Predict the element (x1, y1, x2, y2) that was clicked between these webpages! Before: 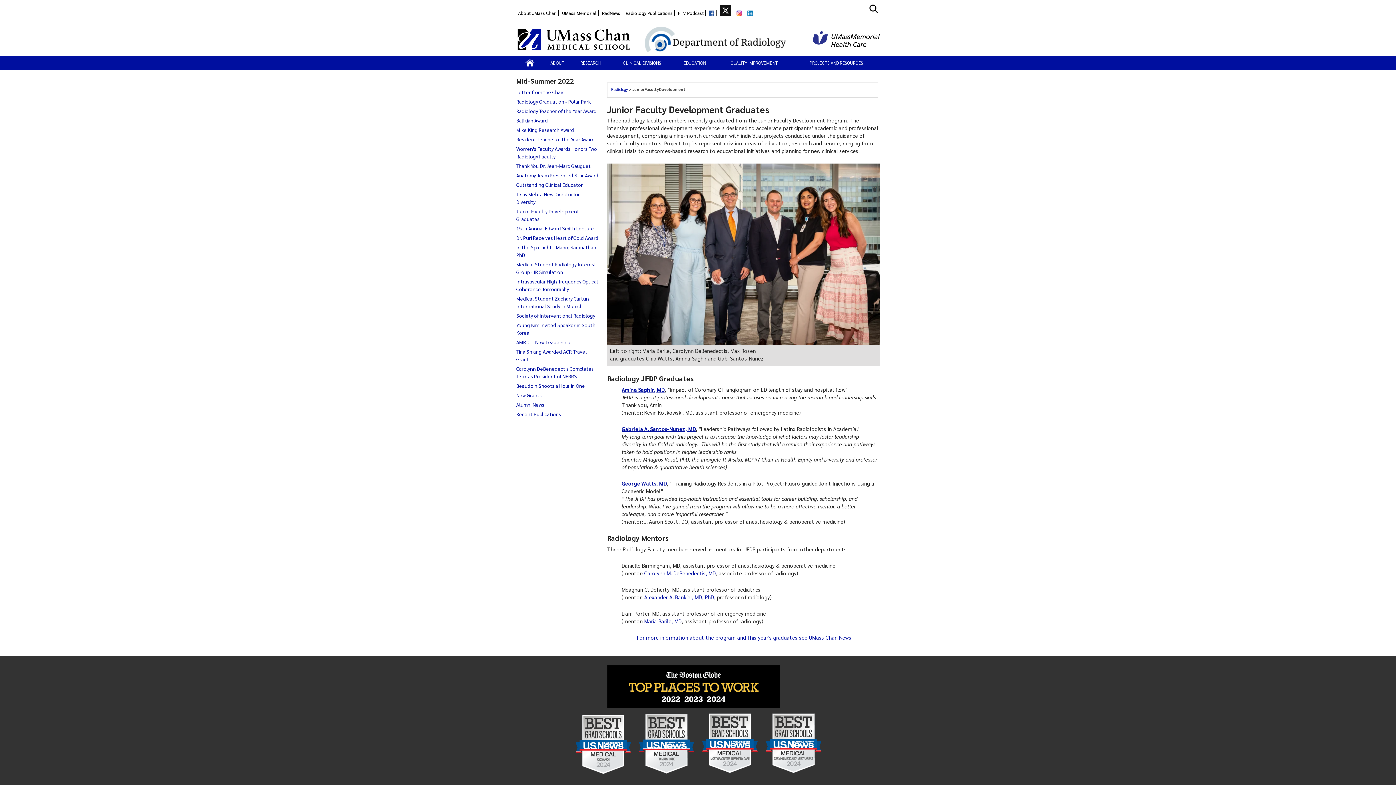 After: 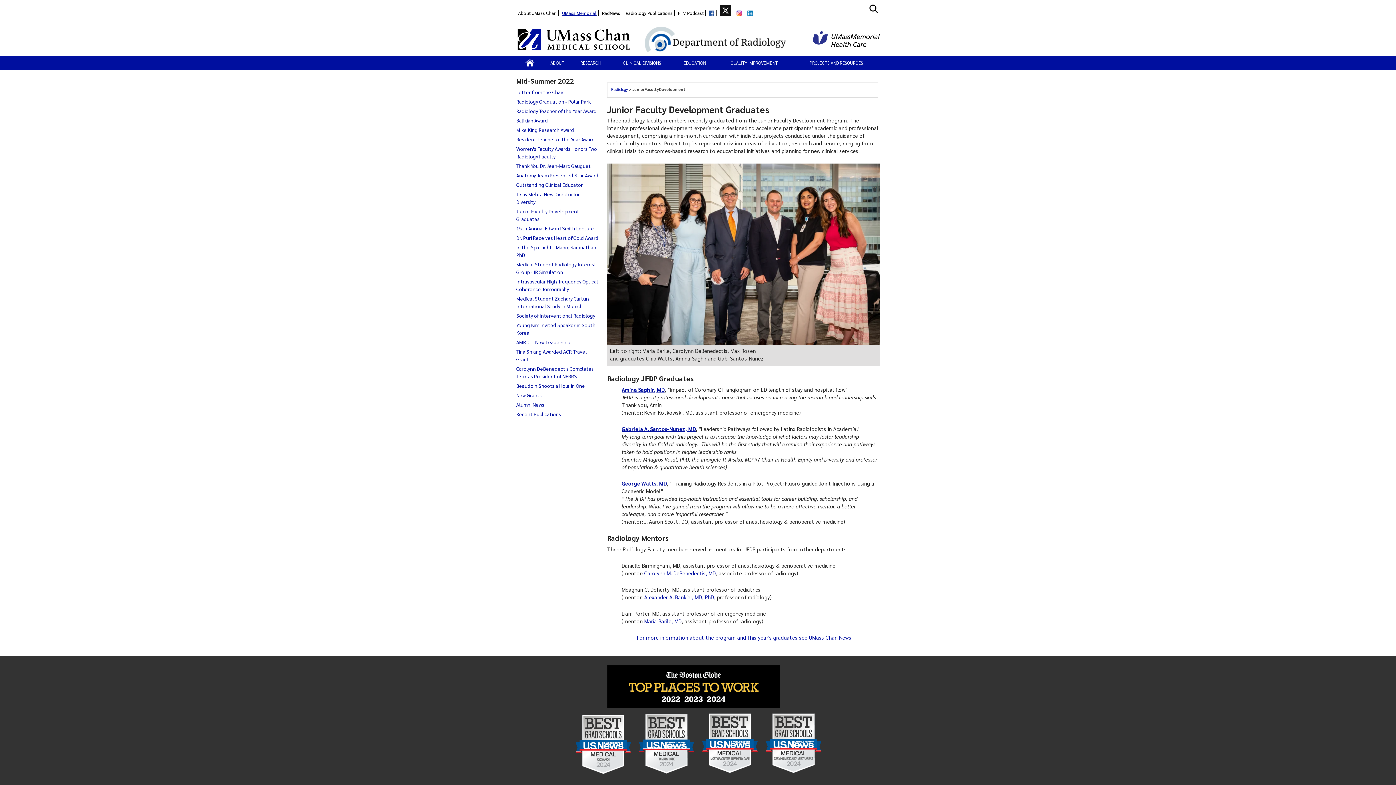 Action: bbox: (560, 9, 598, 16) label: UMass Memorial